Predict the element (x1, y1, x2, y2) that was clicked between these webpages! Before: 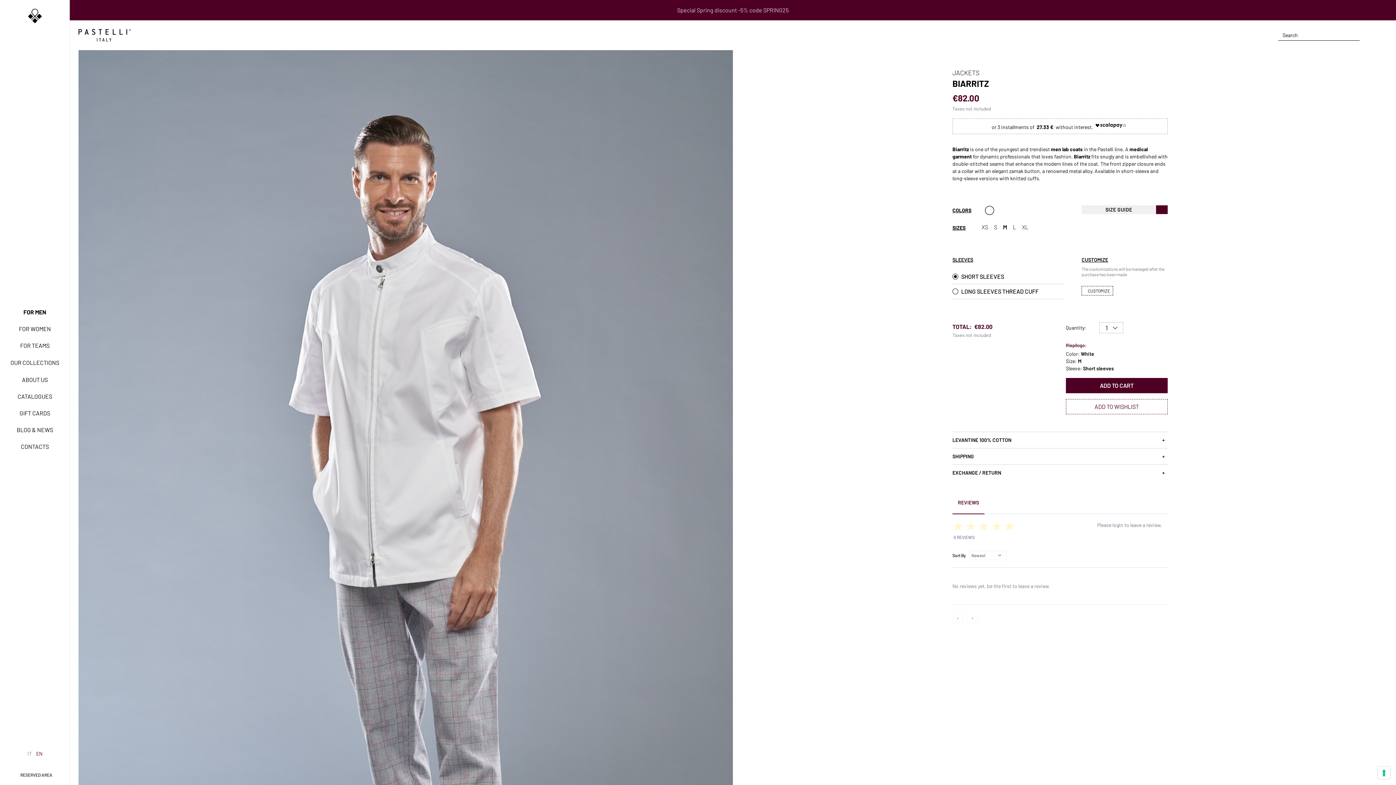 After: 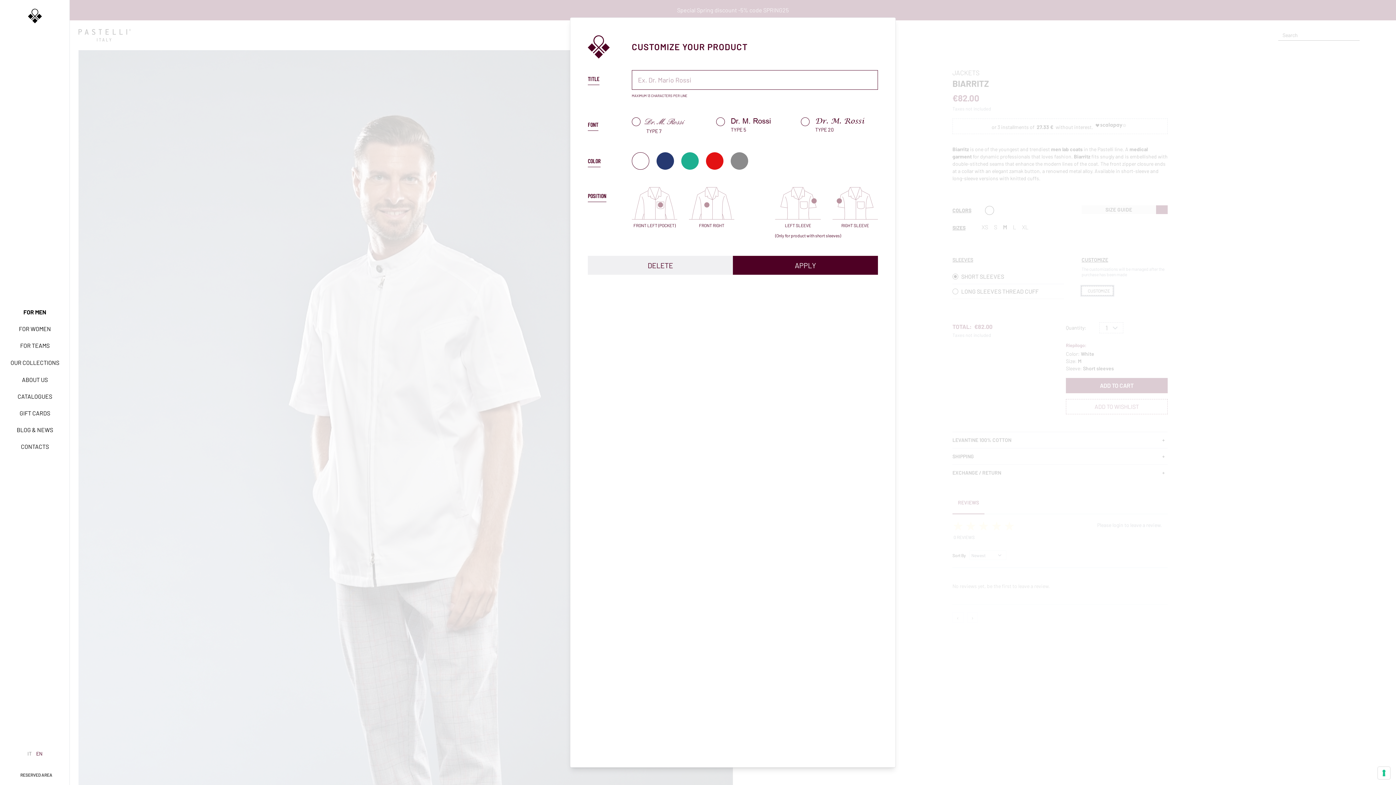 Action: bbox: (1081, 286, 1113, 295) label: CUSTOMIZE